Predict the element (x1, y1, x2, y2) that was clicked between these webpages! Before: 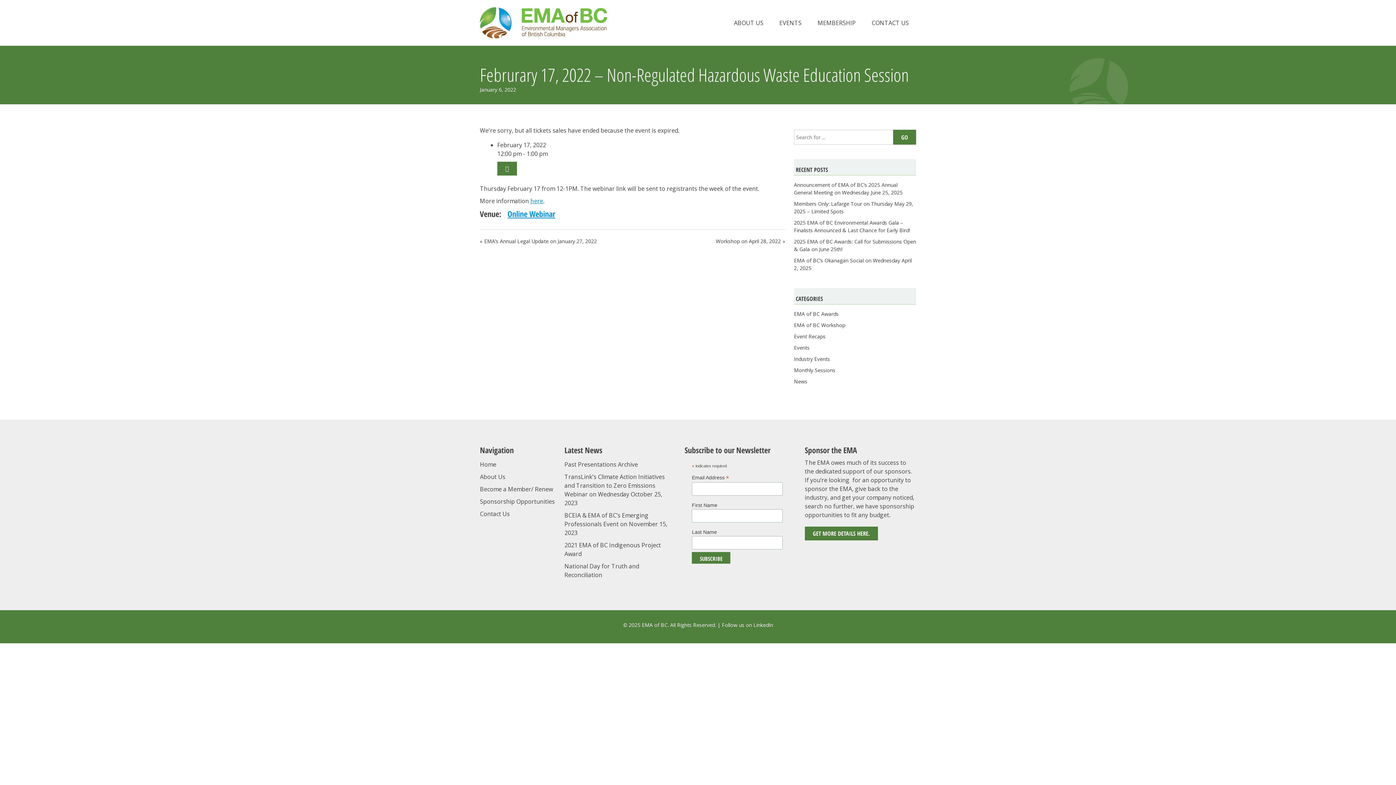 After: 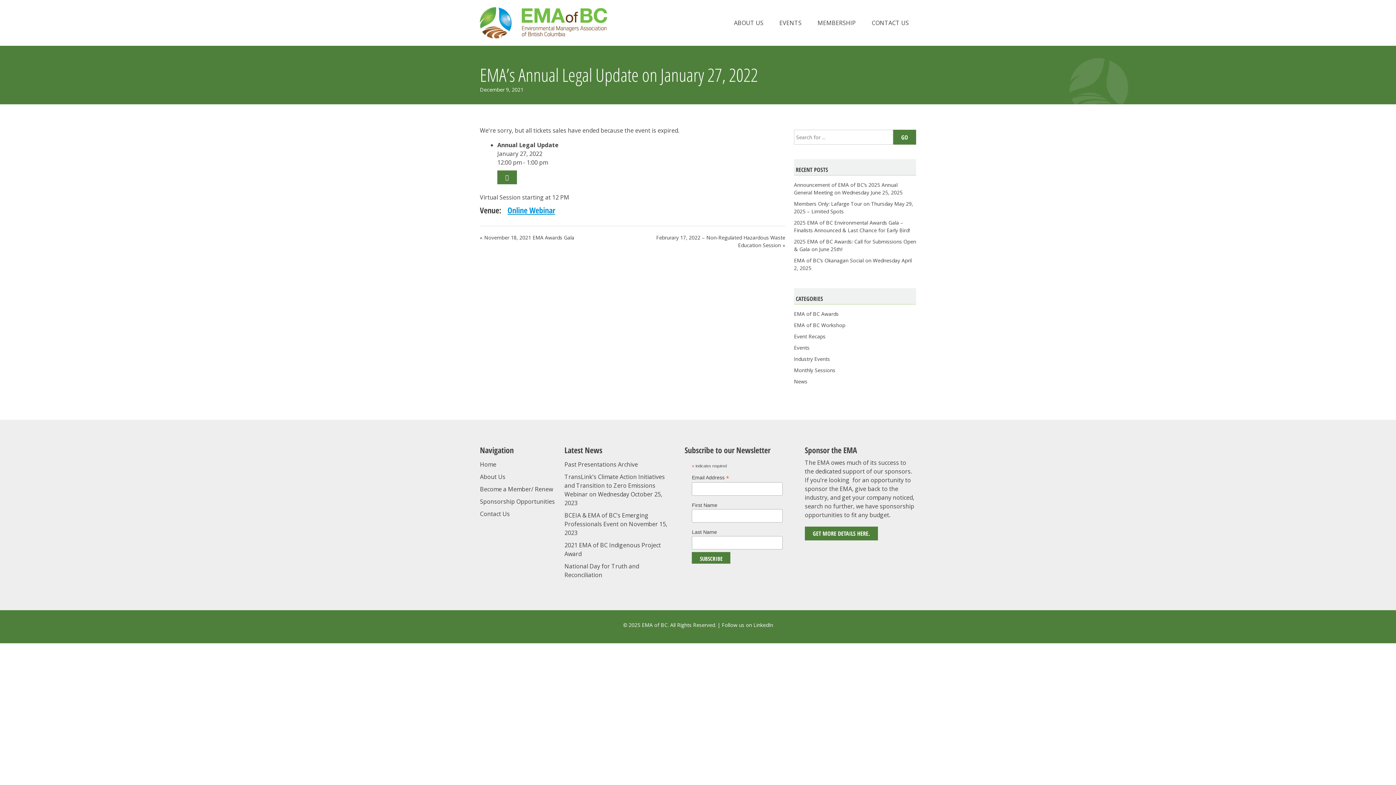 Action: label: EMA’s Annual Legal Update on January 27, 2022 bbox: (480, 233, 632, 248)